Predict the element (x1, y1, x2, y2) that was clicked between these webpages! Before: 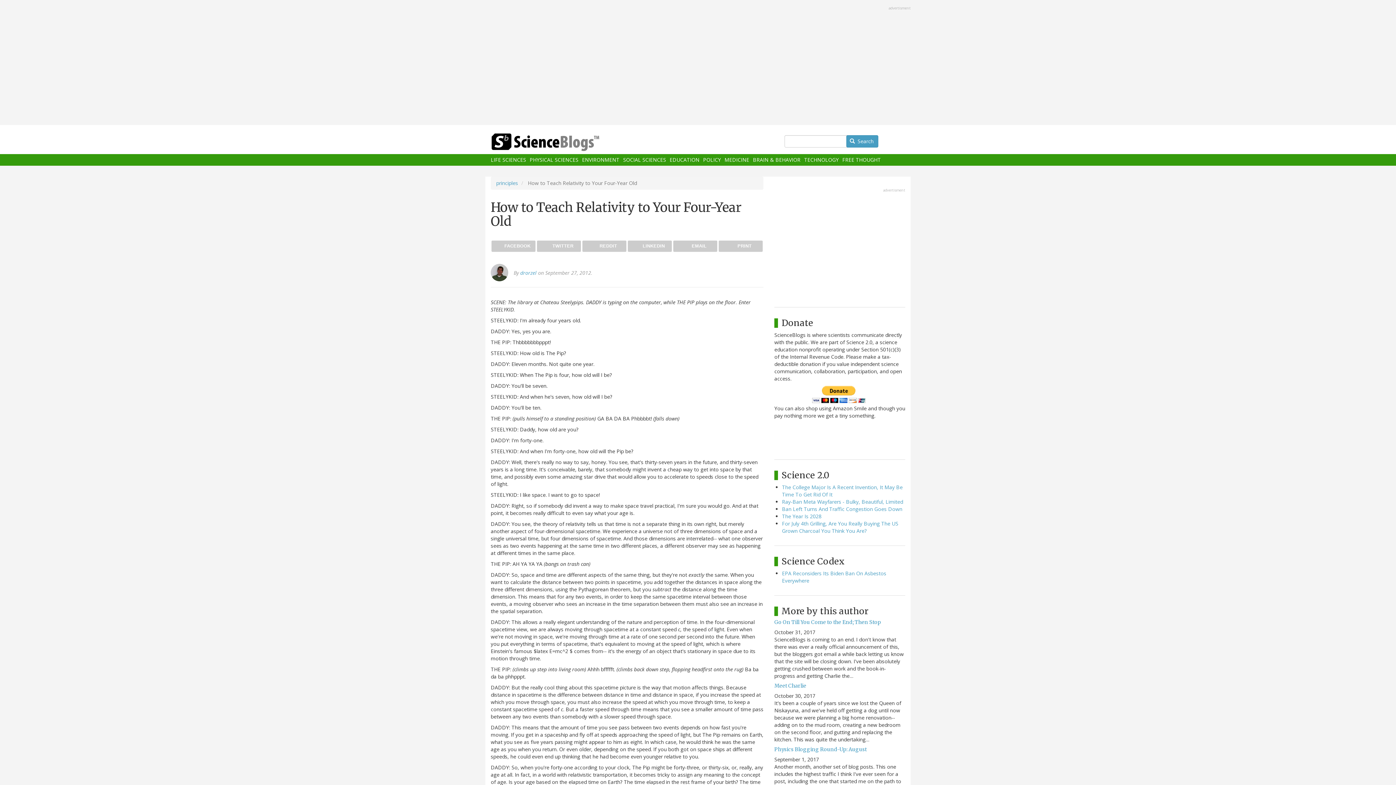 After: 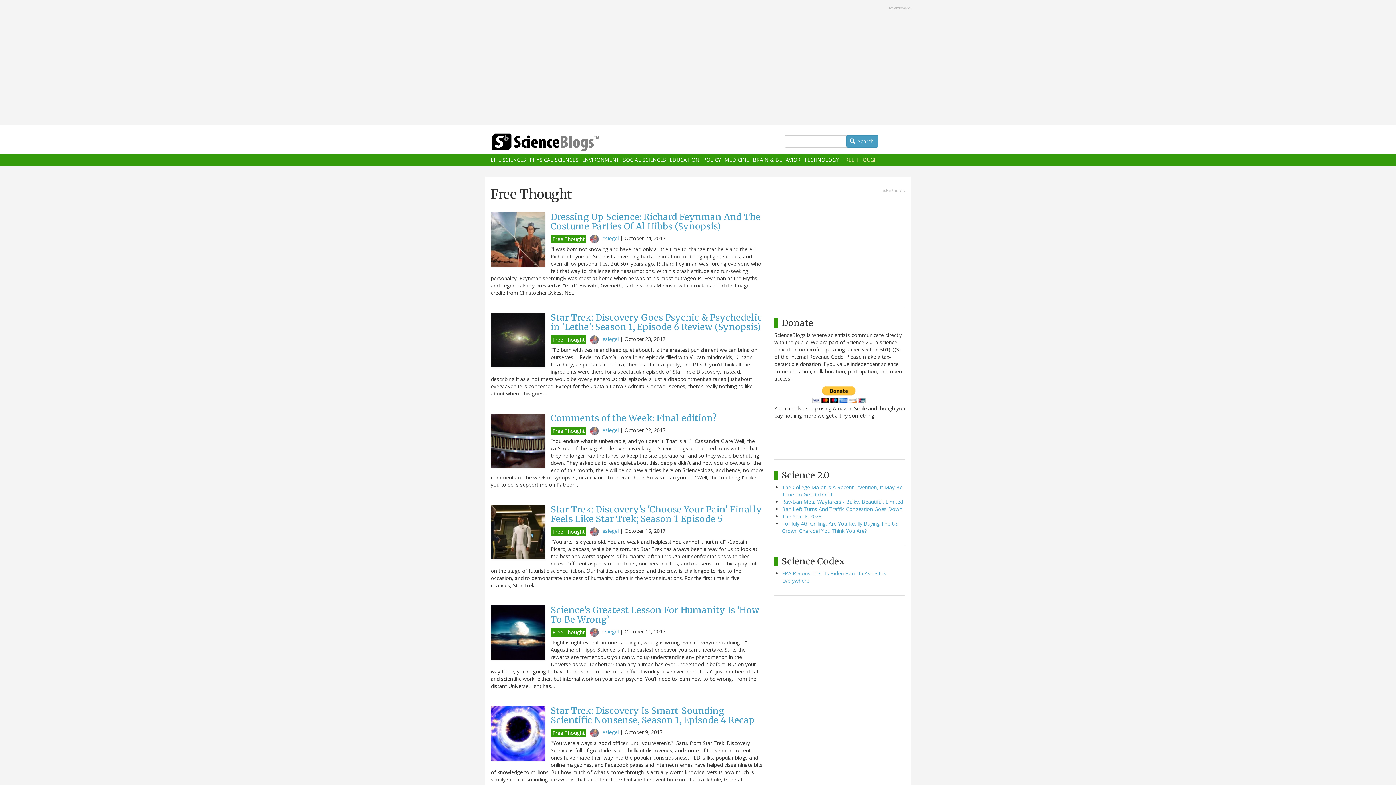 Action: label: FREE THOUGHT bbox: (842, 157, 881, 162)